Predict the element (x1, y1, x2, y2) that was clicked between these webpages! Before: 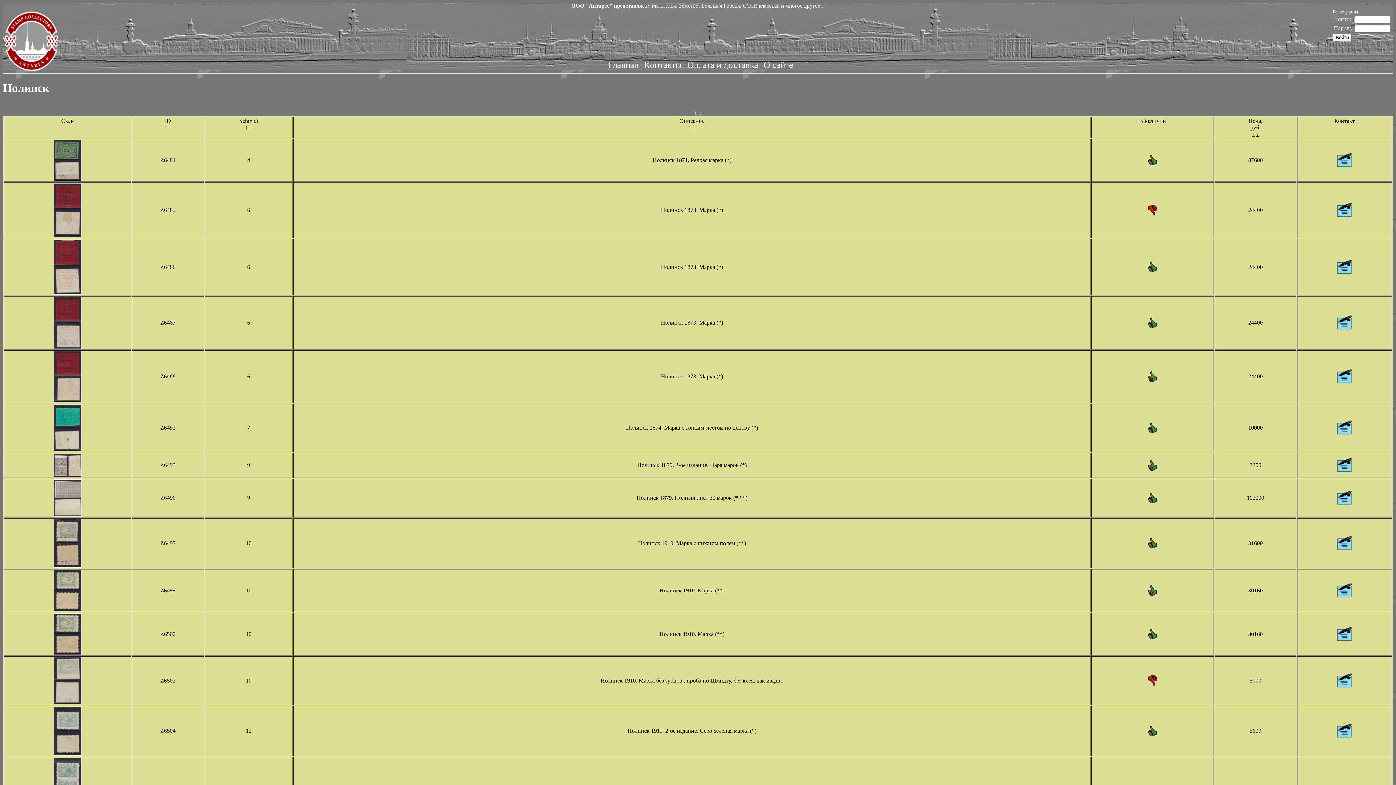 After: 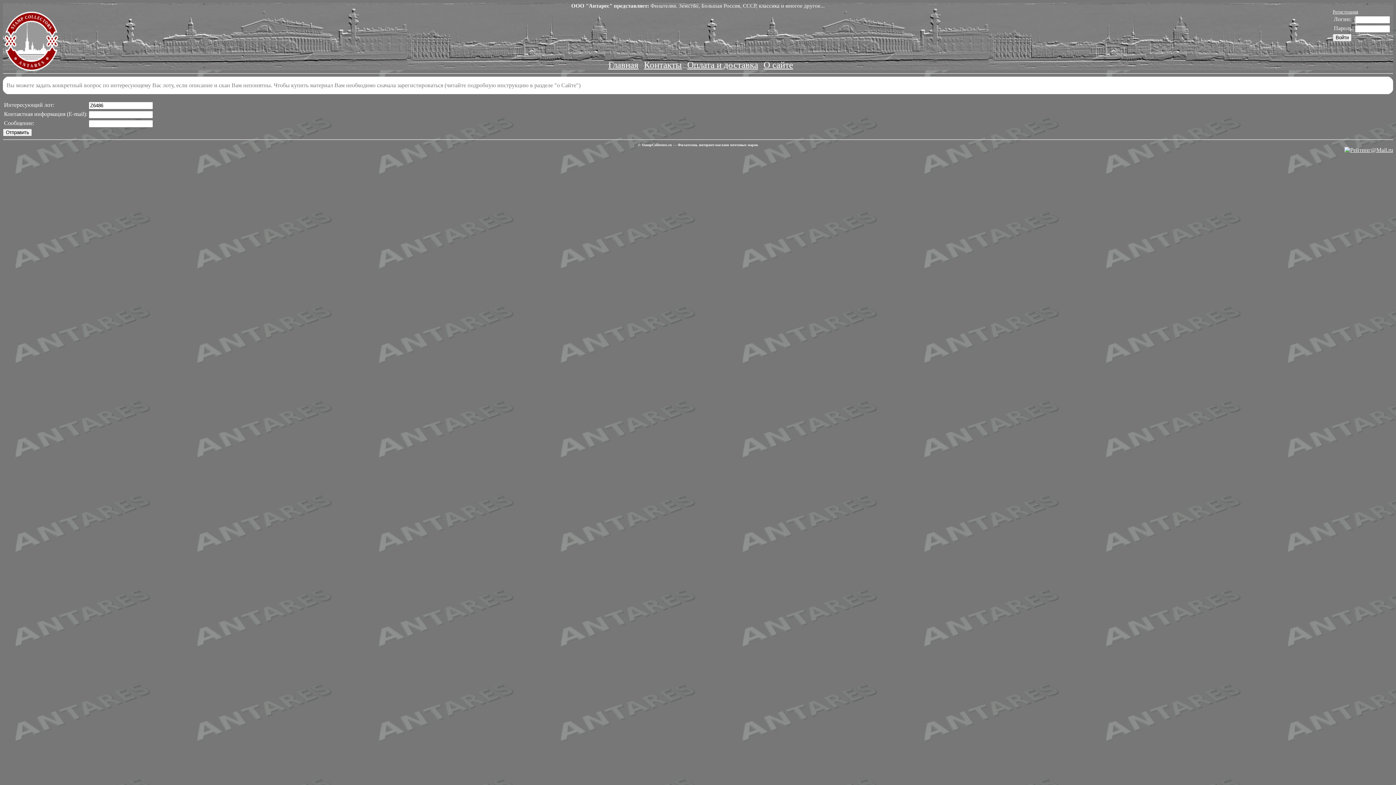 Action: bbox: (1337, 269, 1352, 275)